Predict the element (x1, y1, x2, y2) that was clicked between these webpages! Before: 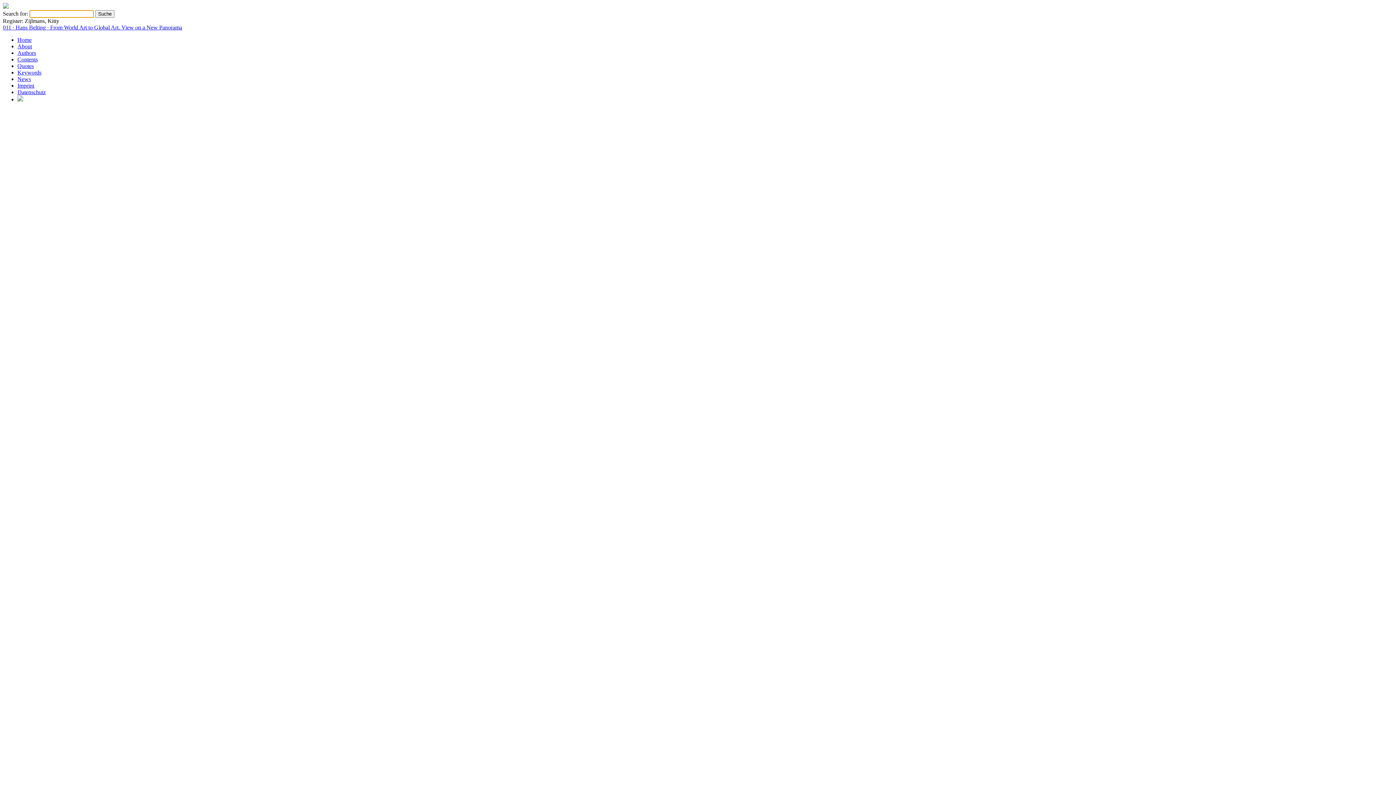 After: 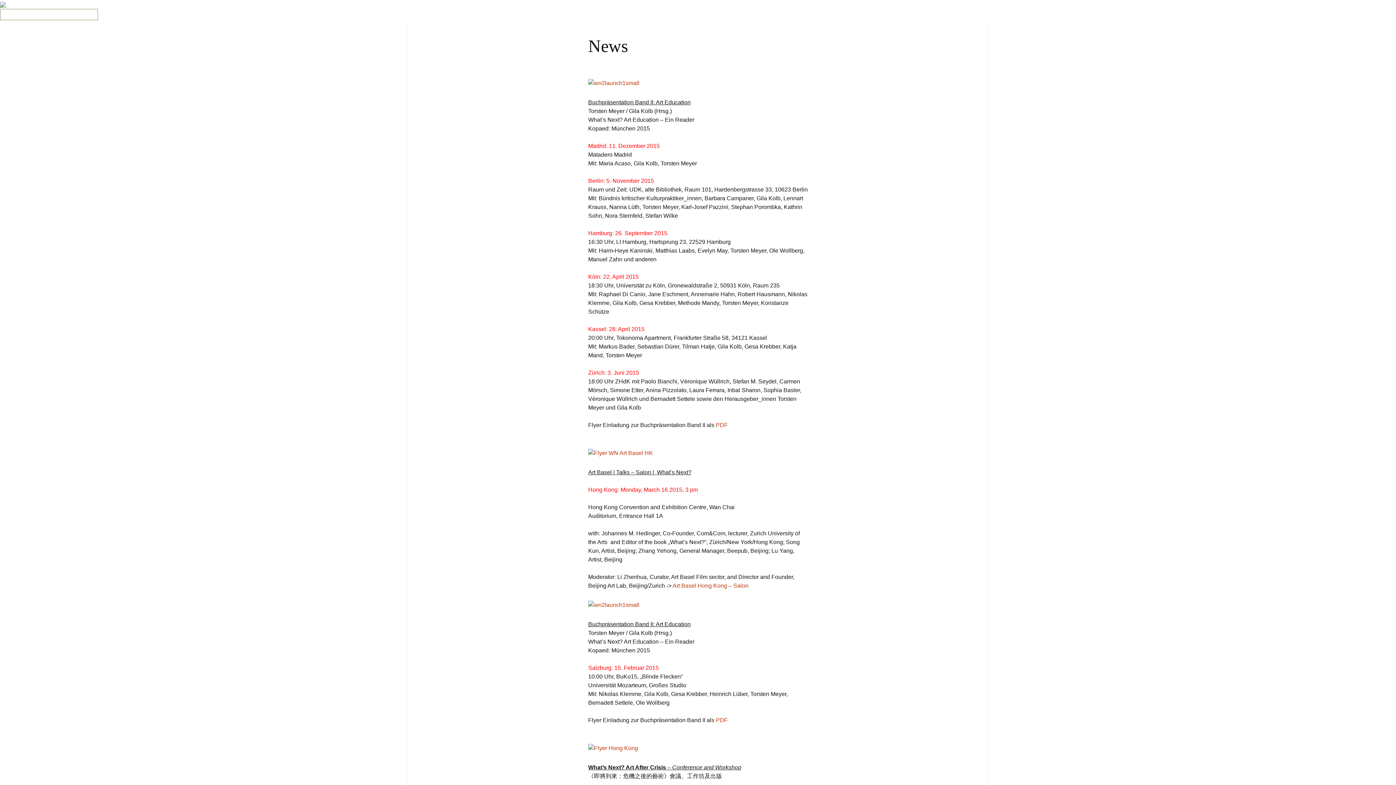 Action: bbox: (17, 76, 30, 82) label: News